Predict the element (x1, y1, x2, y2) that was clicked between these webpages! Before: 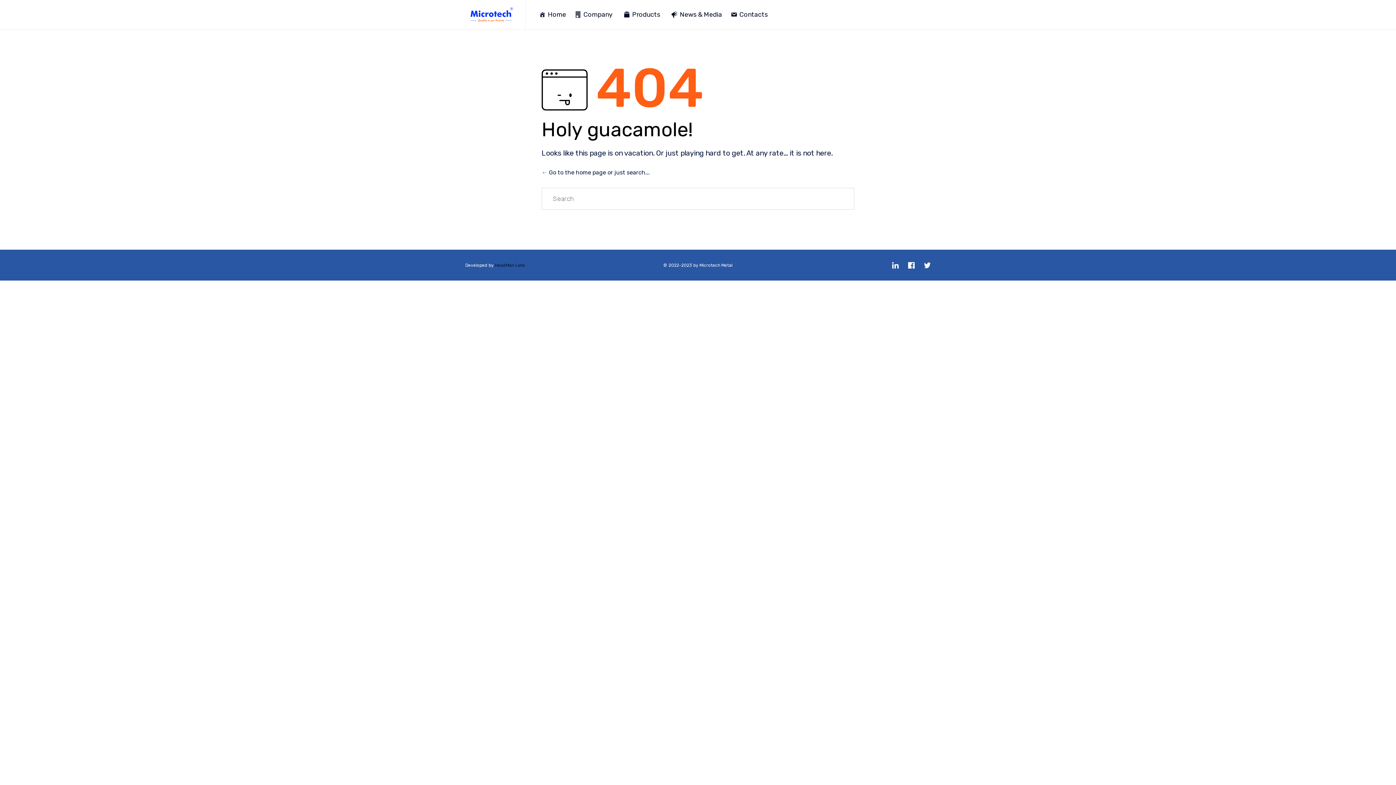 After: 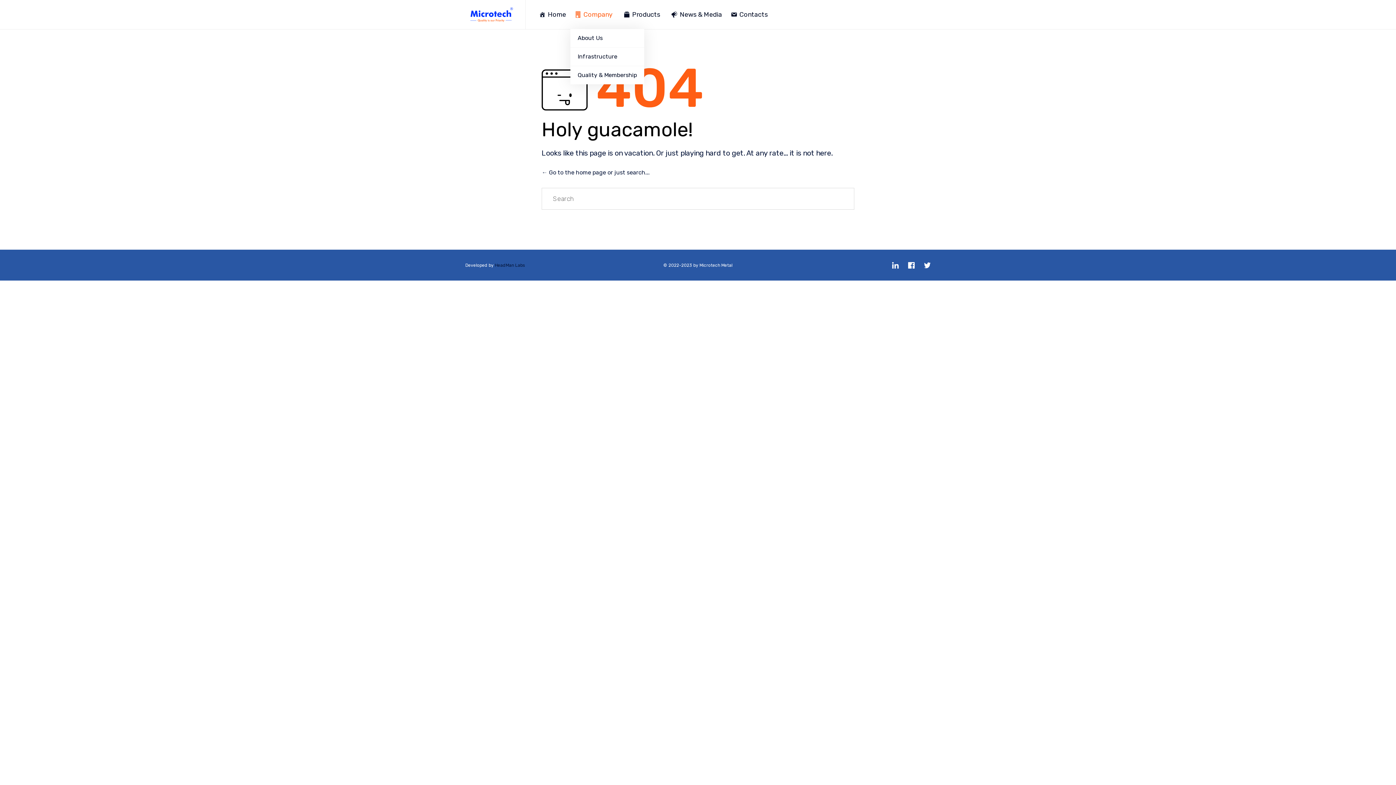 Action: label: Company bbox: (570, 0, 619, 29)